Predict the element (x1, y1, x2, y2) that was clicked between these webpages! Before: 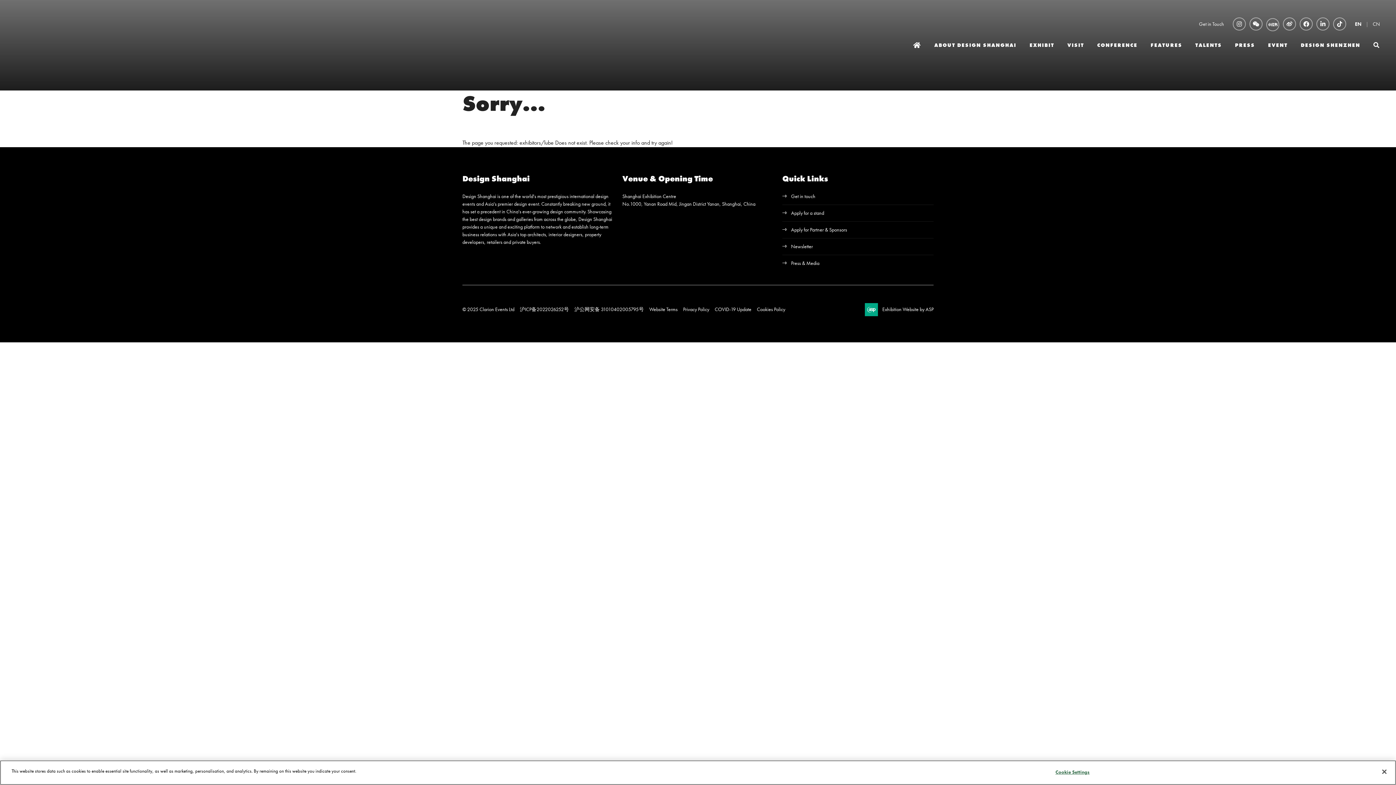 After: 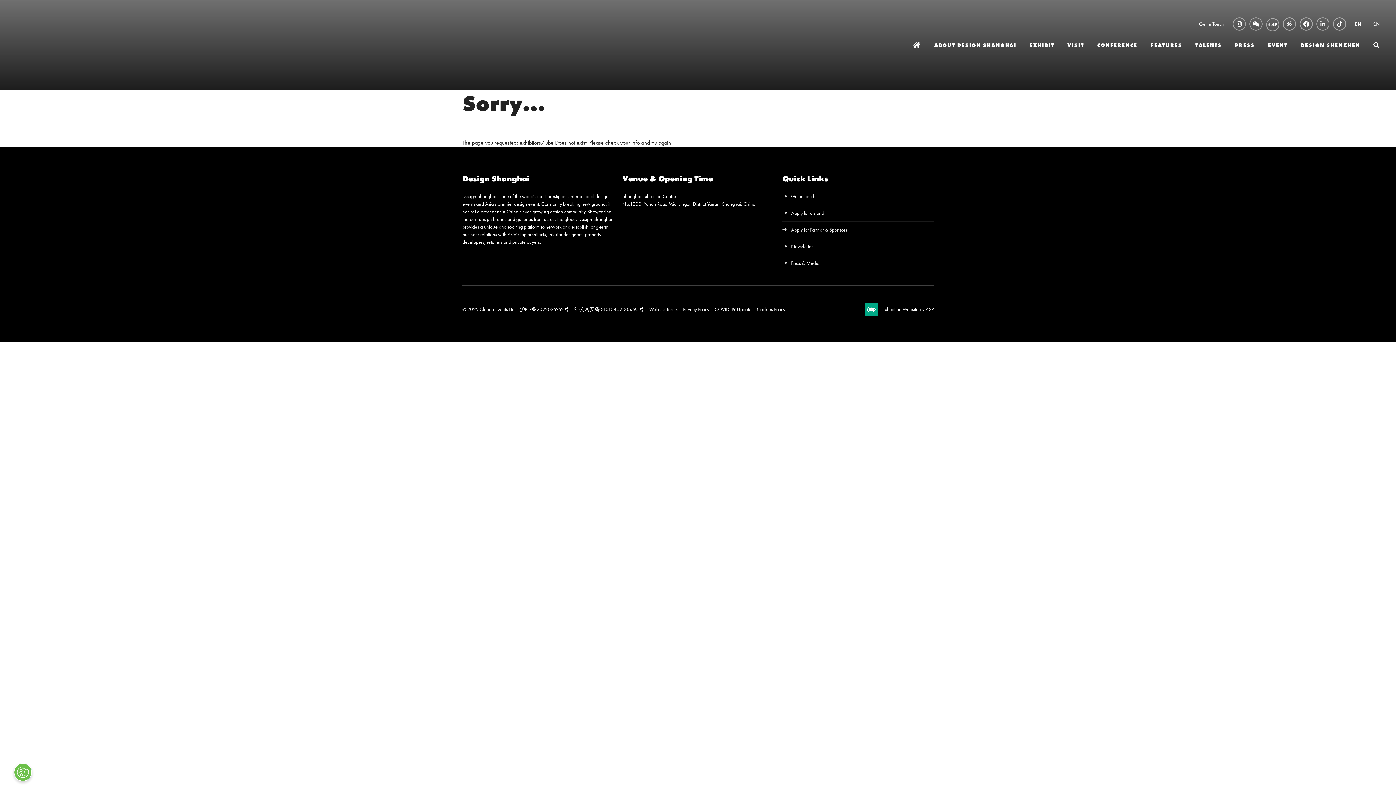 Action: bbox: (1266, 18, 1279, 31)